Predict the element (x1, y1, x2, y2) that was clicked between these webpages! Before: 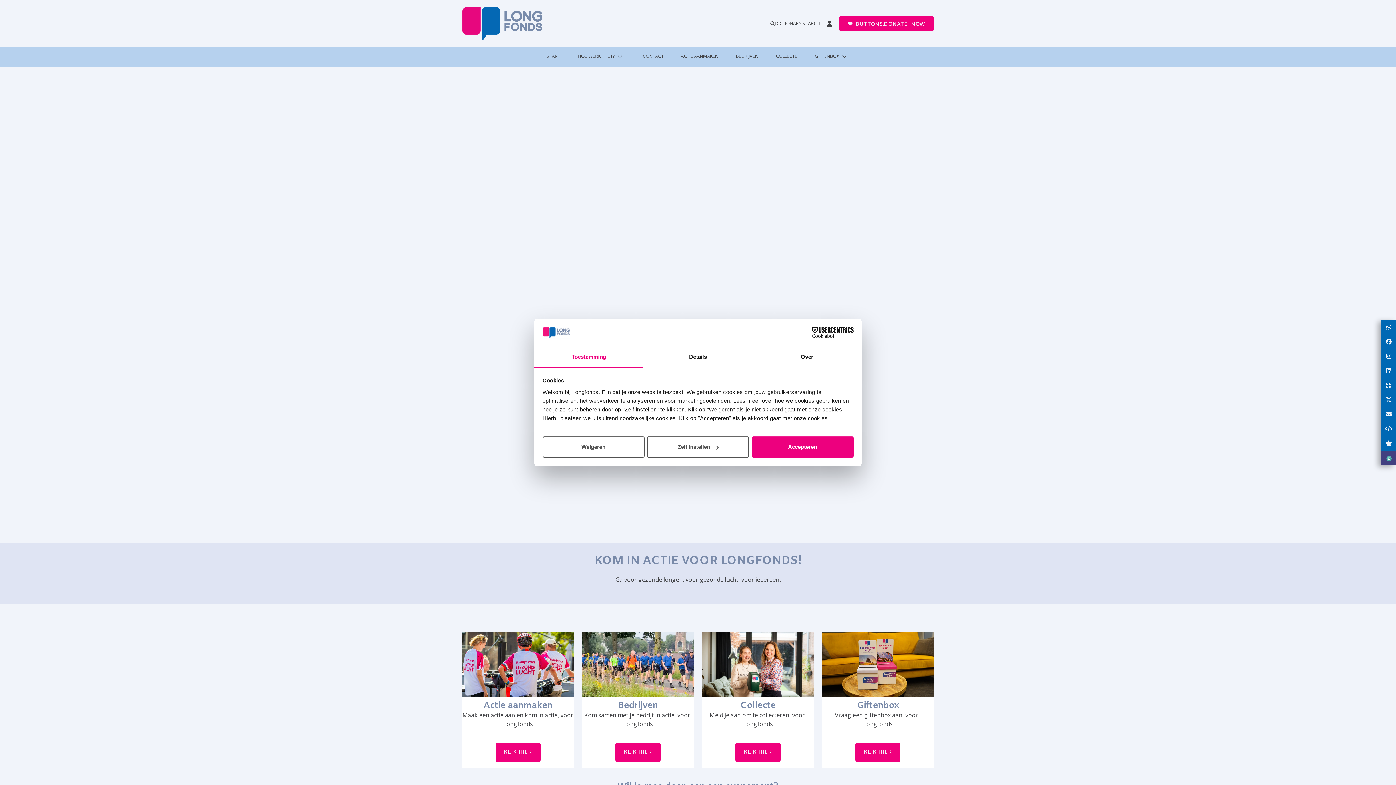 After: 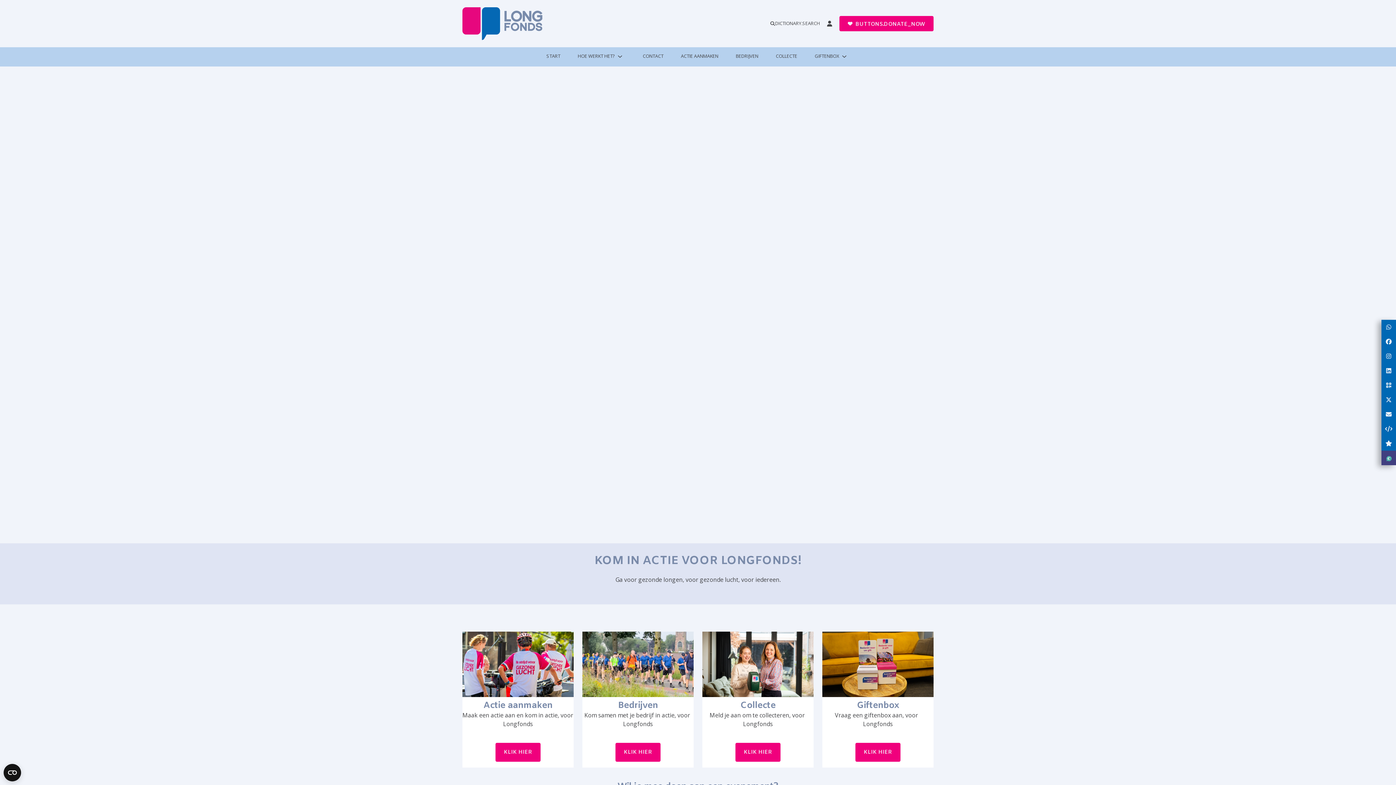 Action: label: Accepteren bbox: (751, 436, 853, 457)